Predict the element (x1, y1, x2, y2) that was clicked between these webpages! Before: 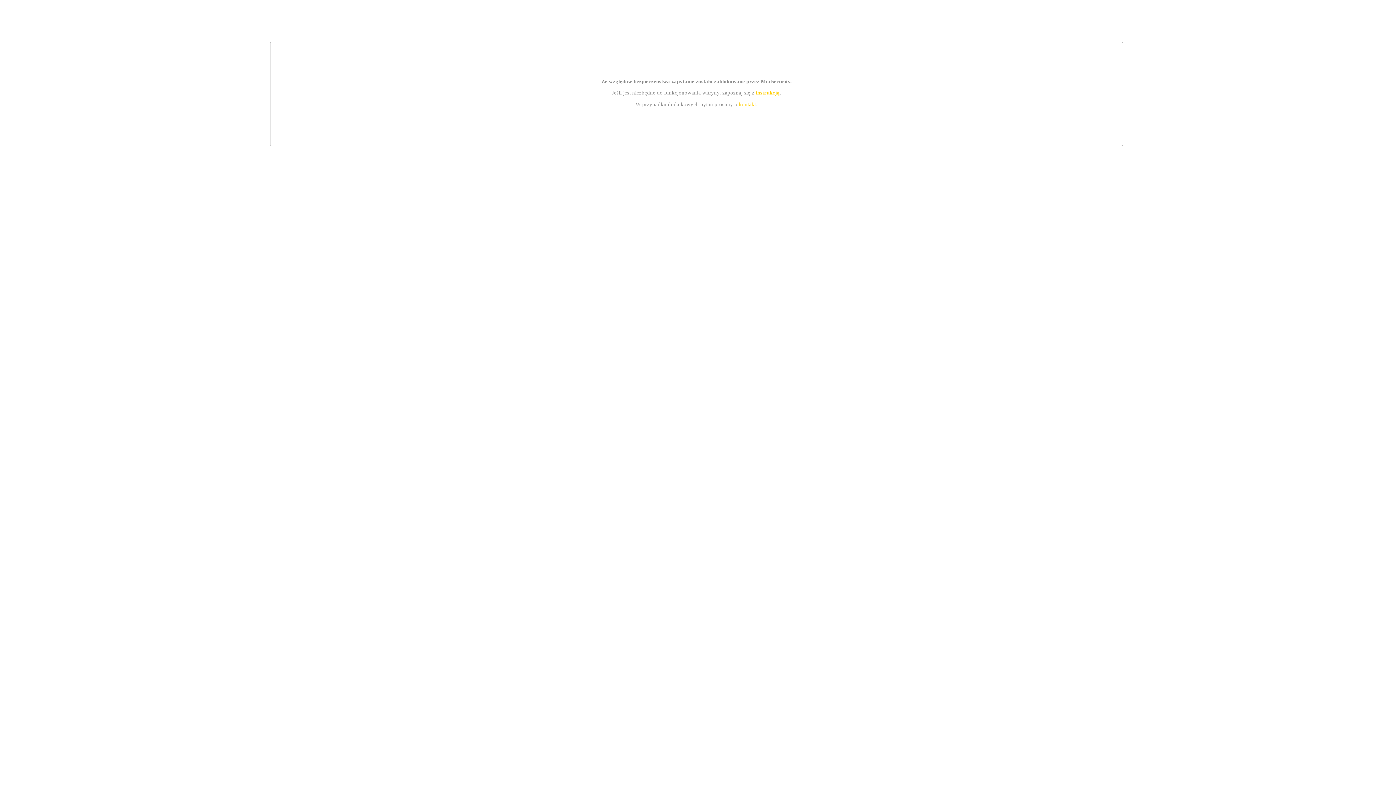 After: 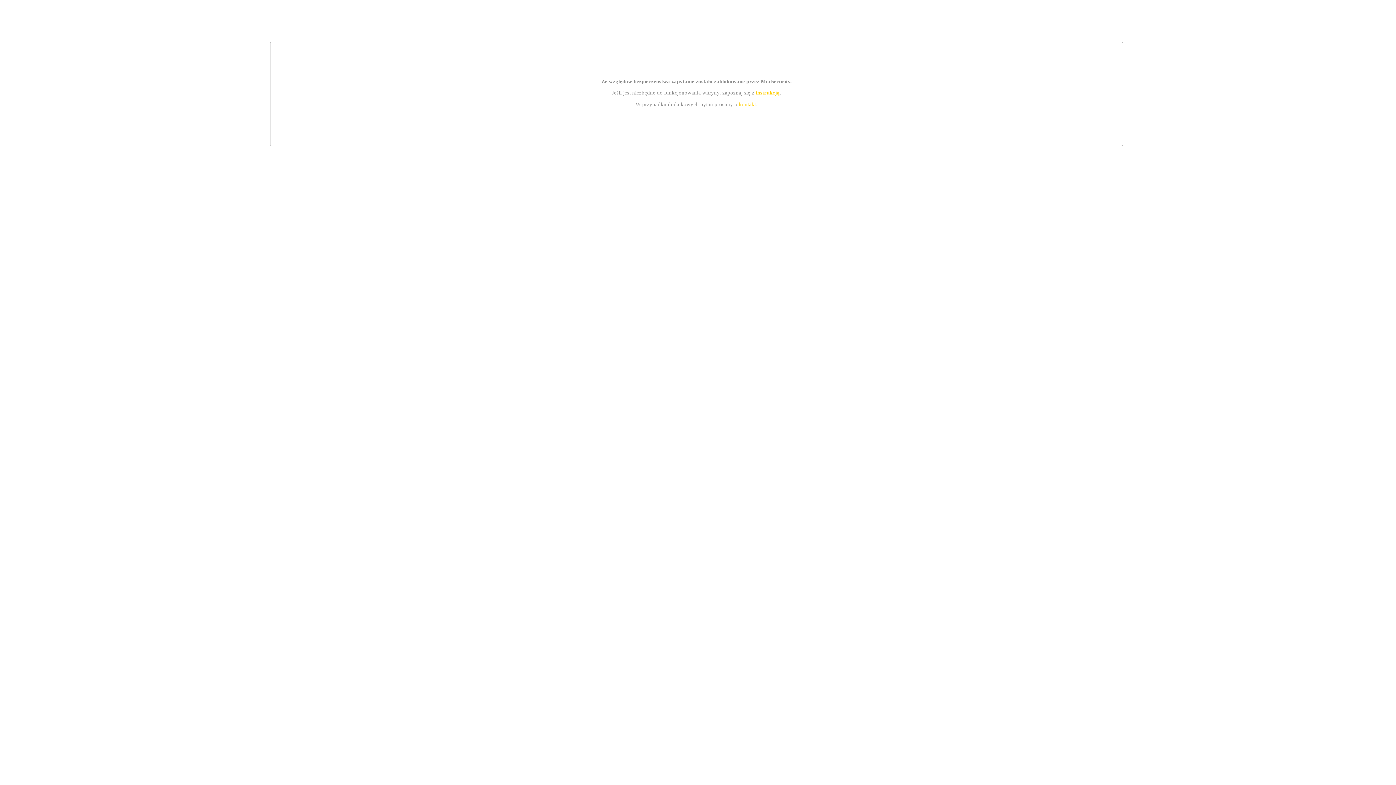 Action: bbox: (755, 89, 779, 95) label: instrukcją